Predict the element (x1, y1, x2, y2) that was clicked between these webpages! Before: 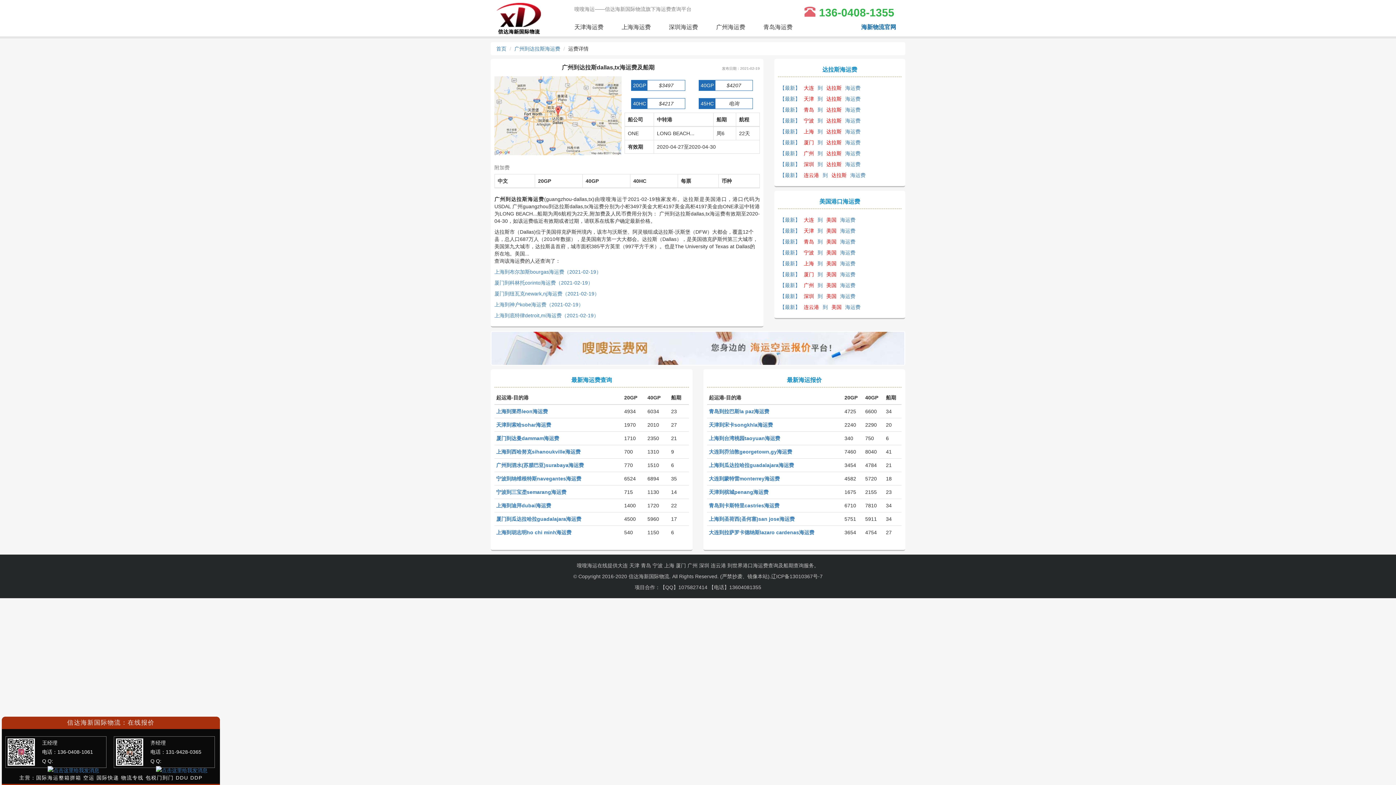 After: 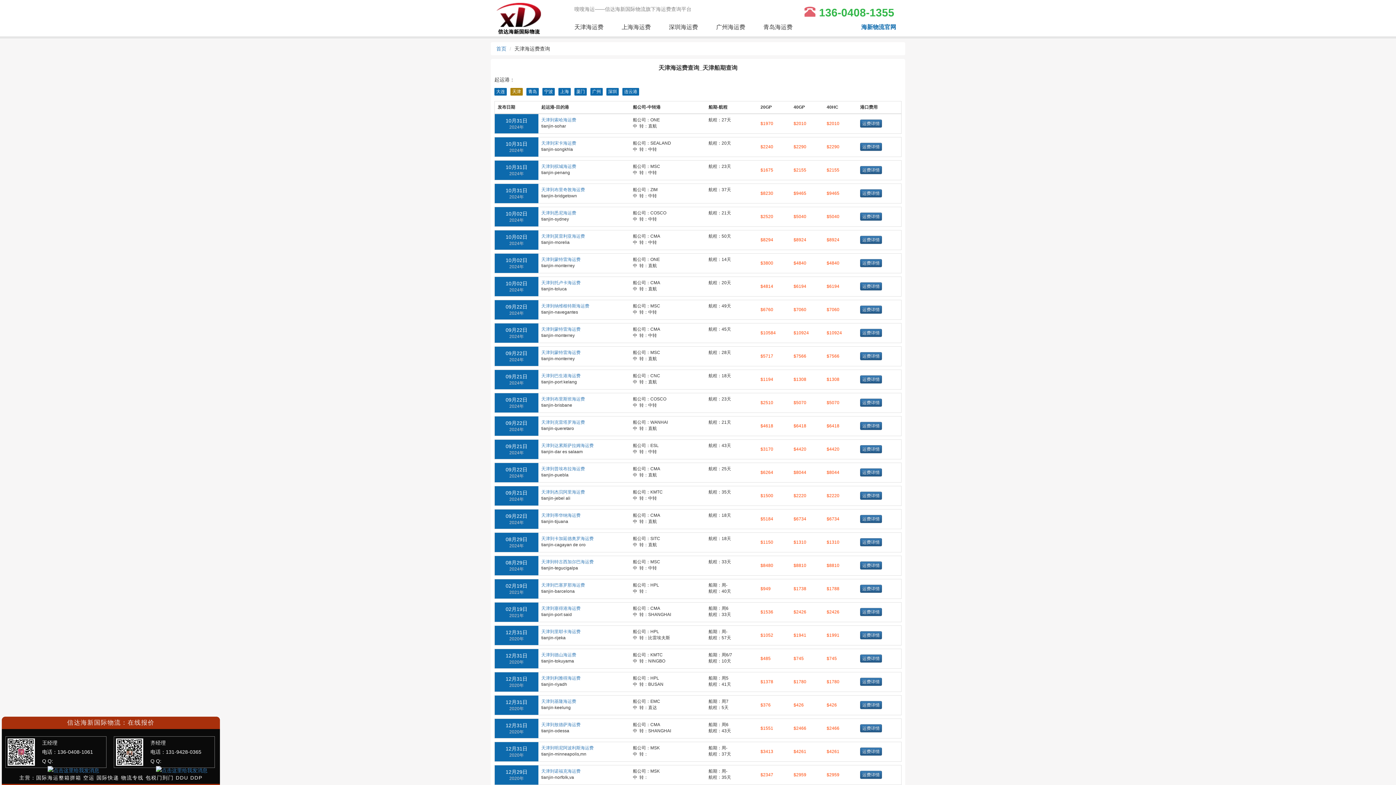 Action: bbox: (565, 18, 612, 36) label: 天津海运费